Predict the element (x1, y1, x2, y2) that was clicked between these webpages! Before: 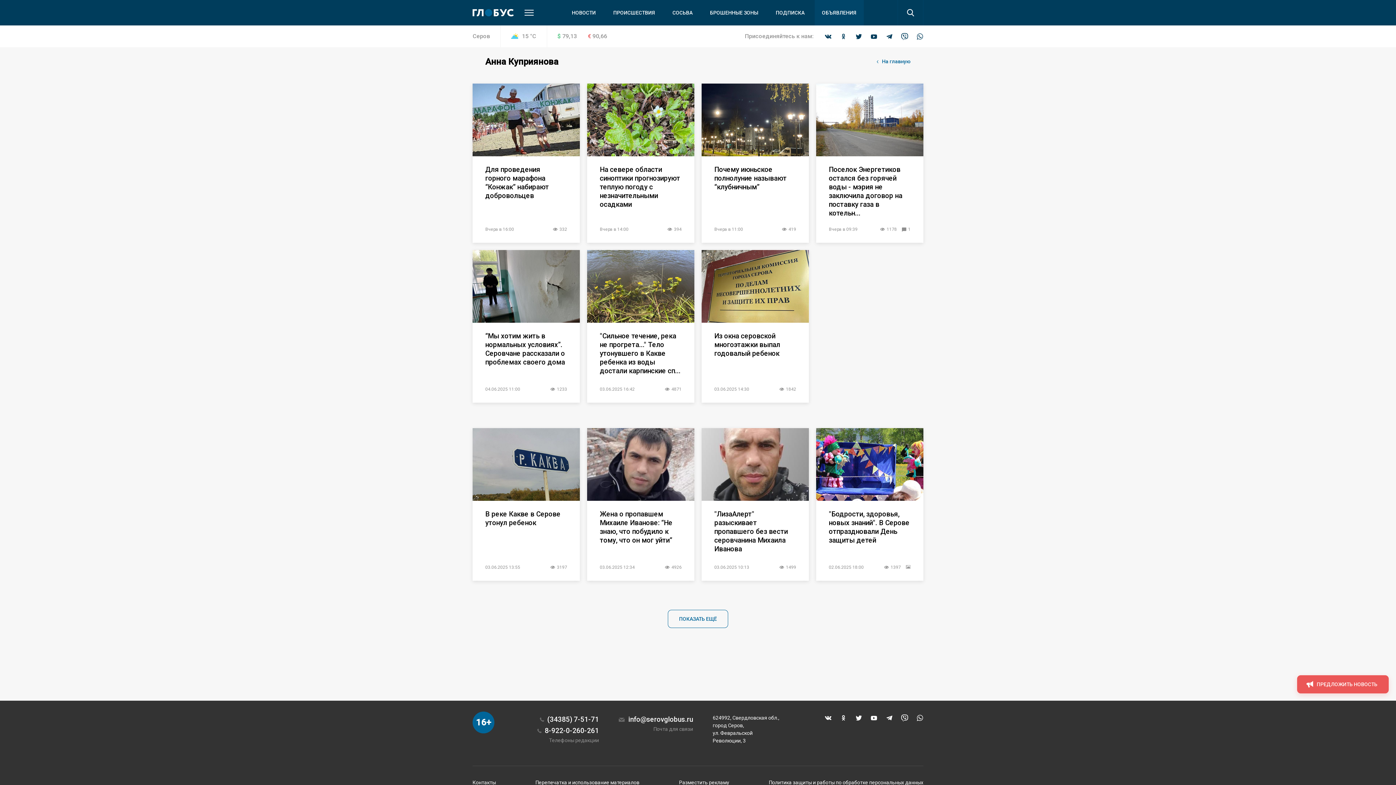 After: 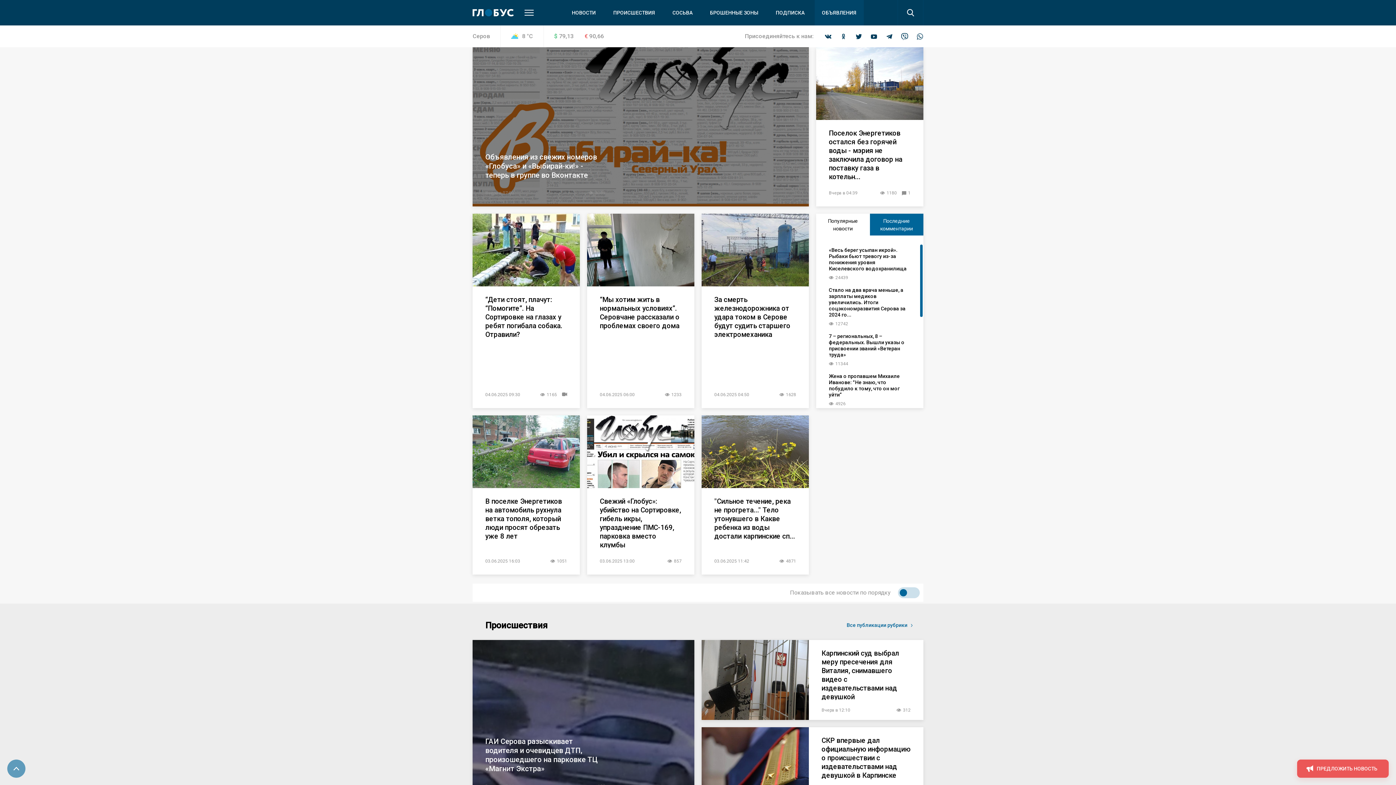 Action: bbox: (472, 9, 513, 16)